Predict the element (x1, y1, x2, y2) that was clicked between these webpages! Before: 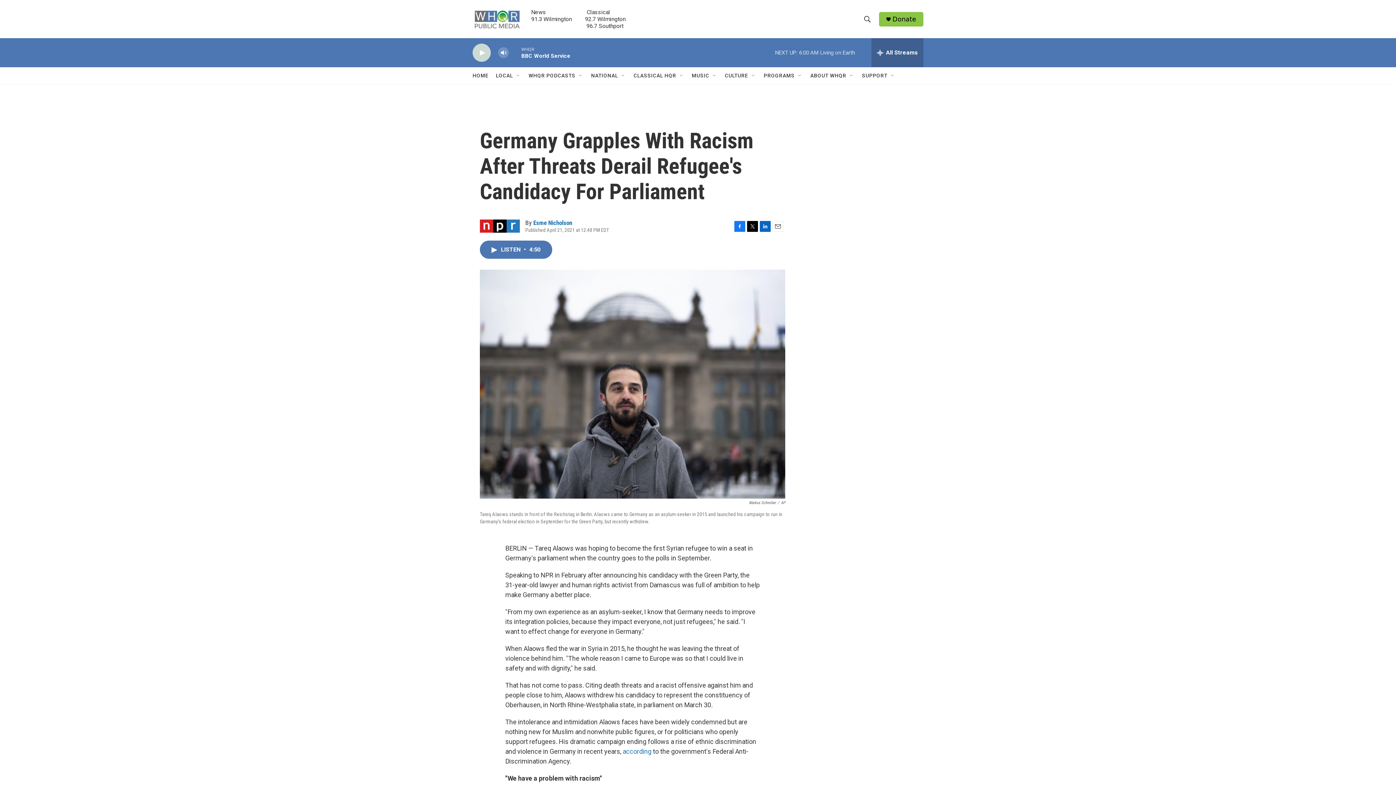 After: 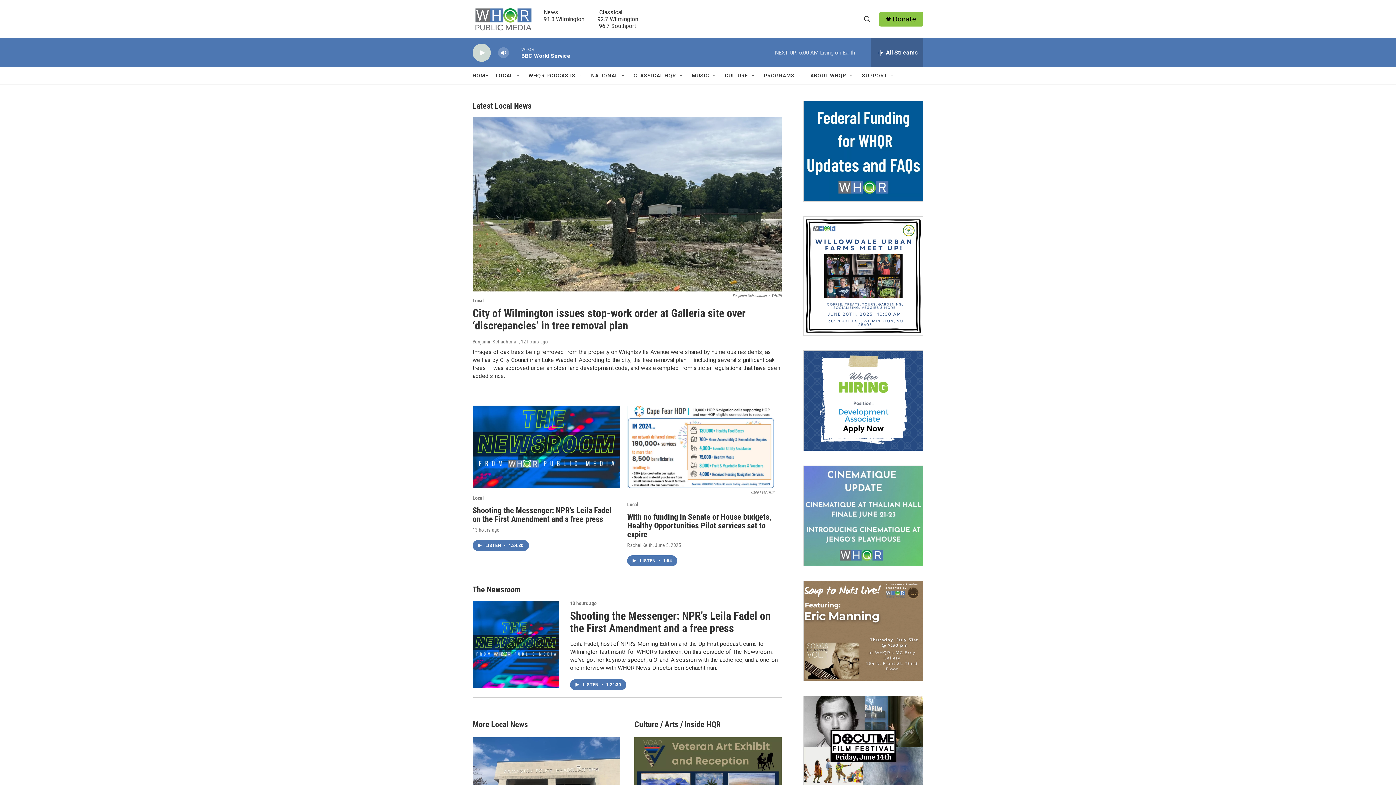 Action: label: HOME bbox: (472, 67, 488, 84)